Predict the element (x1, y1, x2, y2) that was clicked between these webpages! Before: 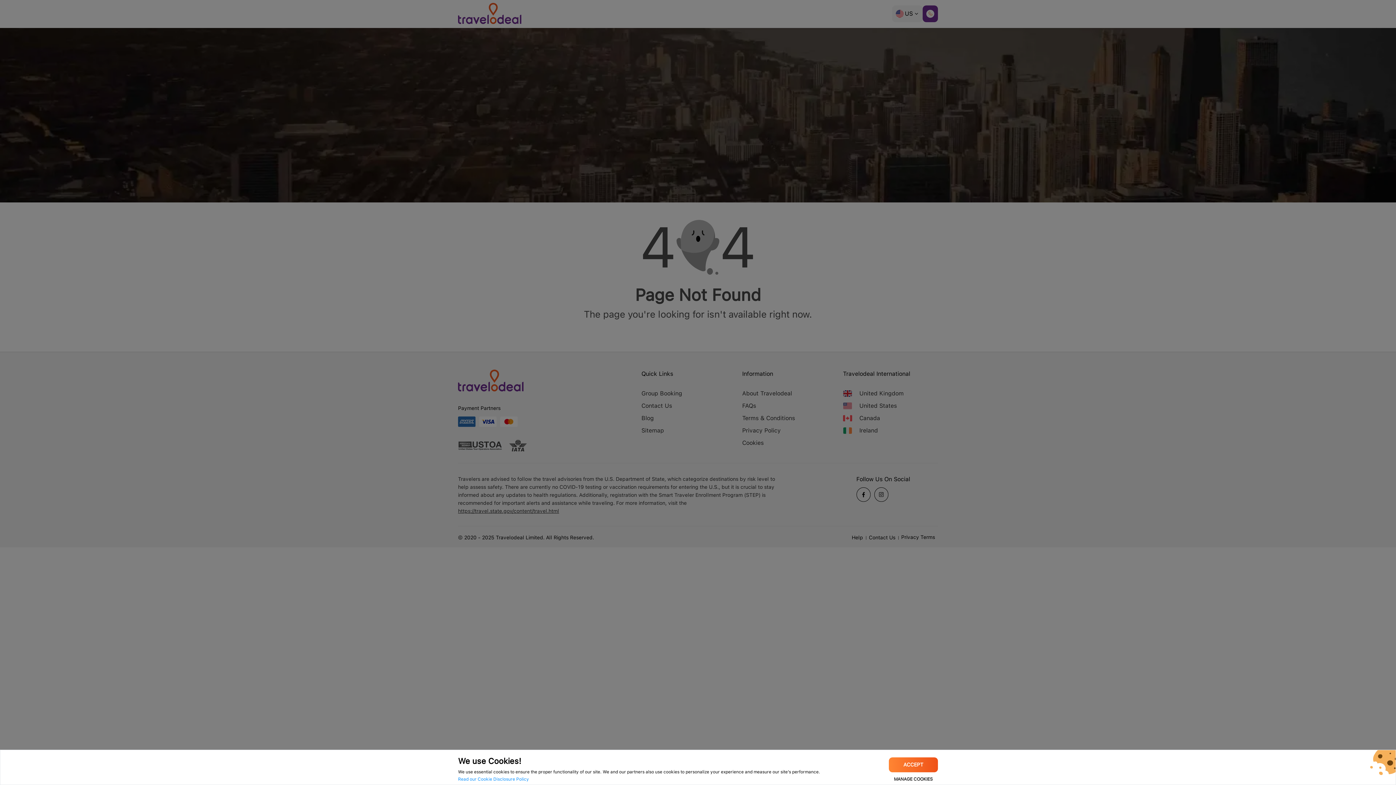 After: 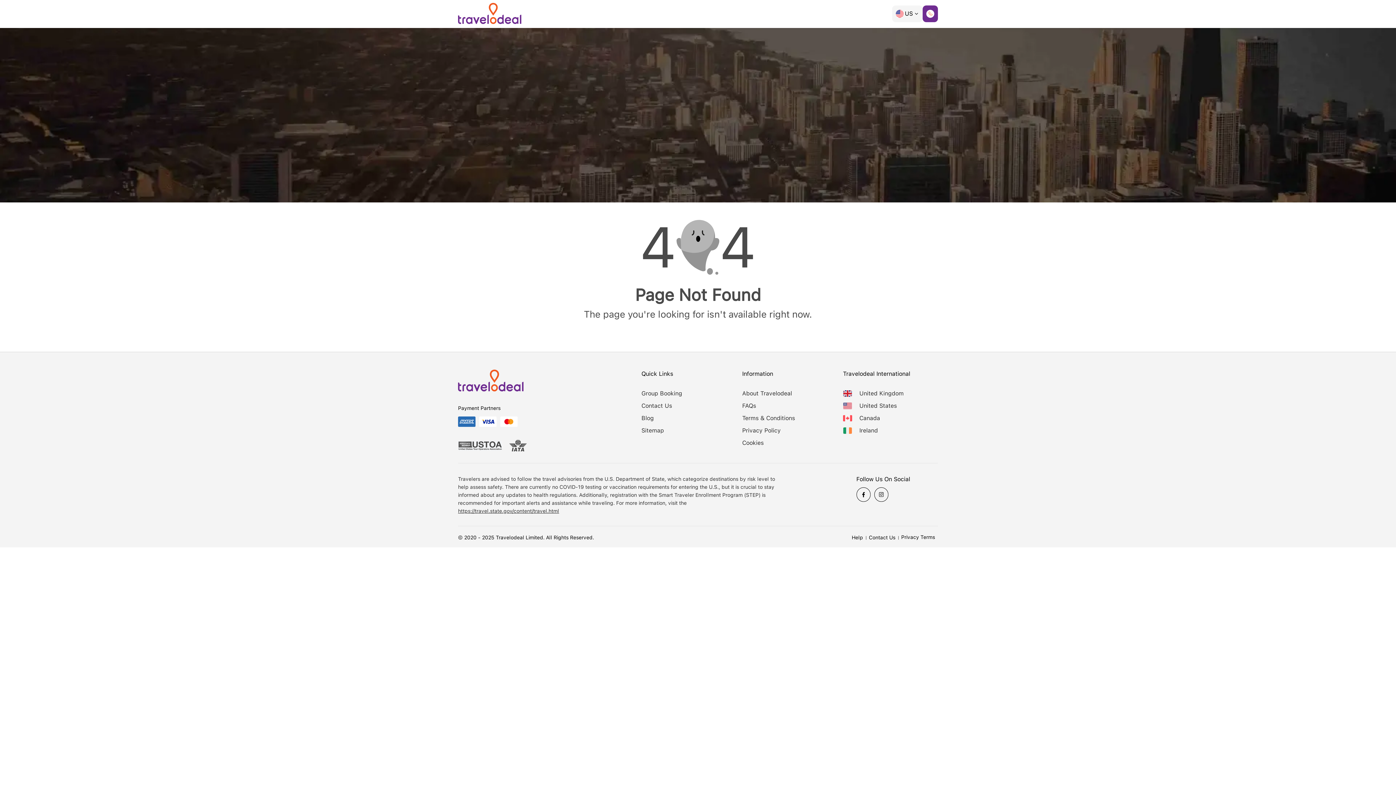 Action: label: ACCEPT bbox: (889, 757, 938, 772)